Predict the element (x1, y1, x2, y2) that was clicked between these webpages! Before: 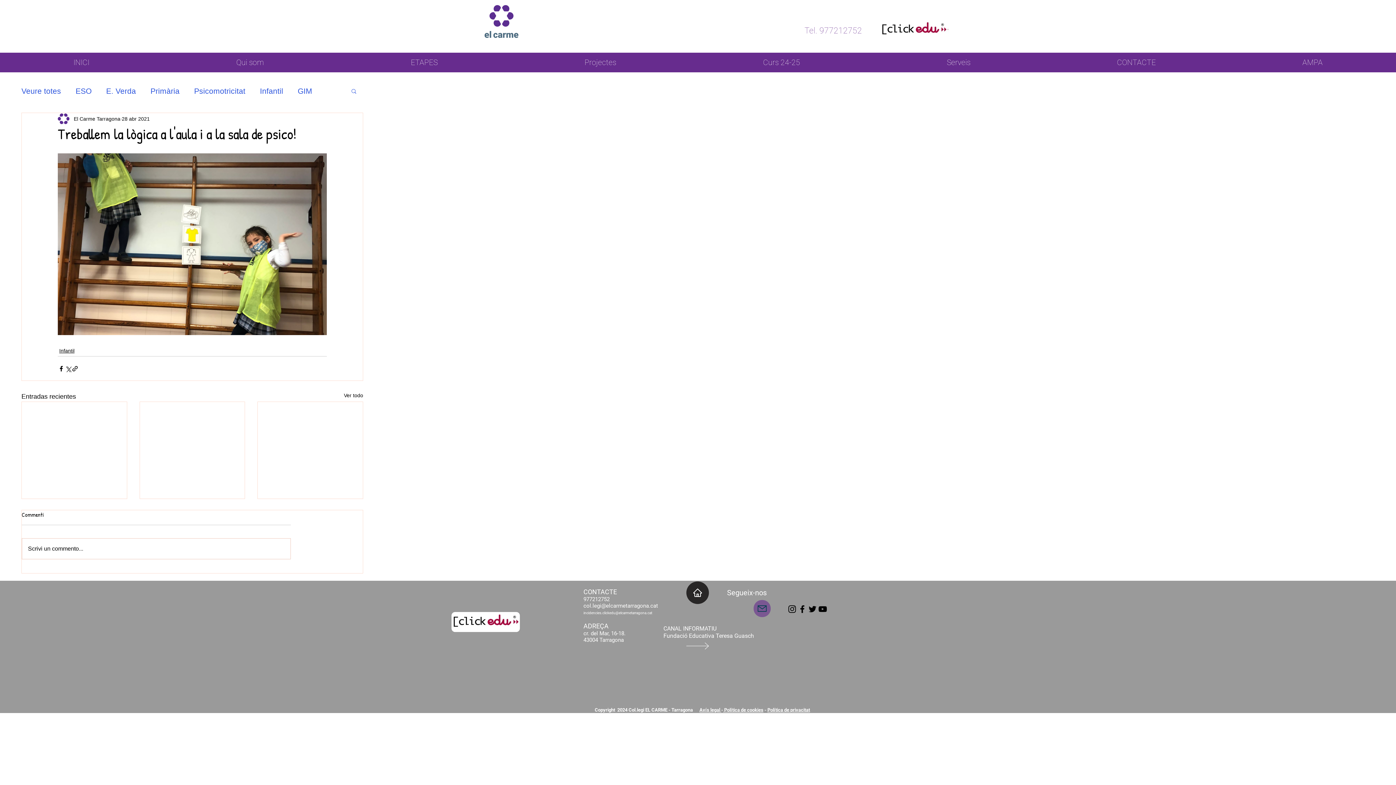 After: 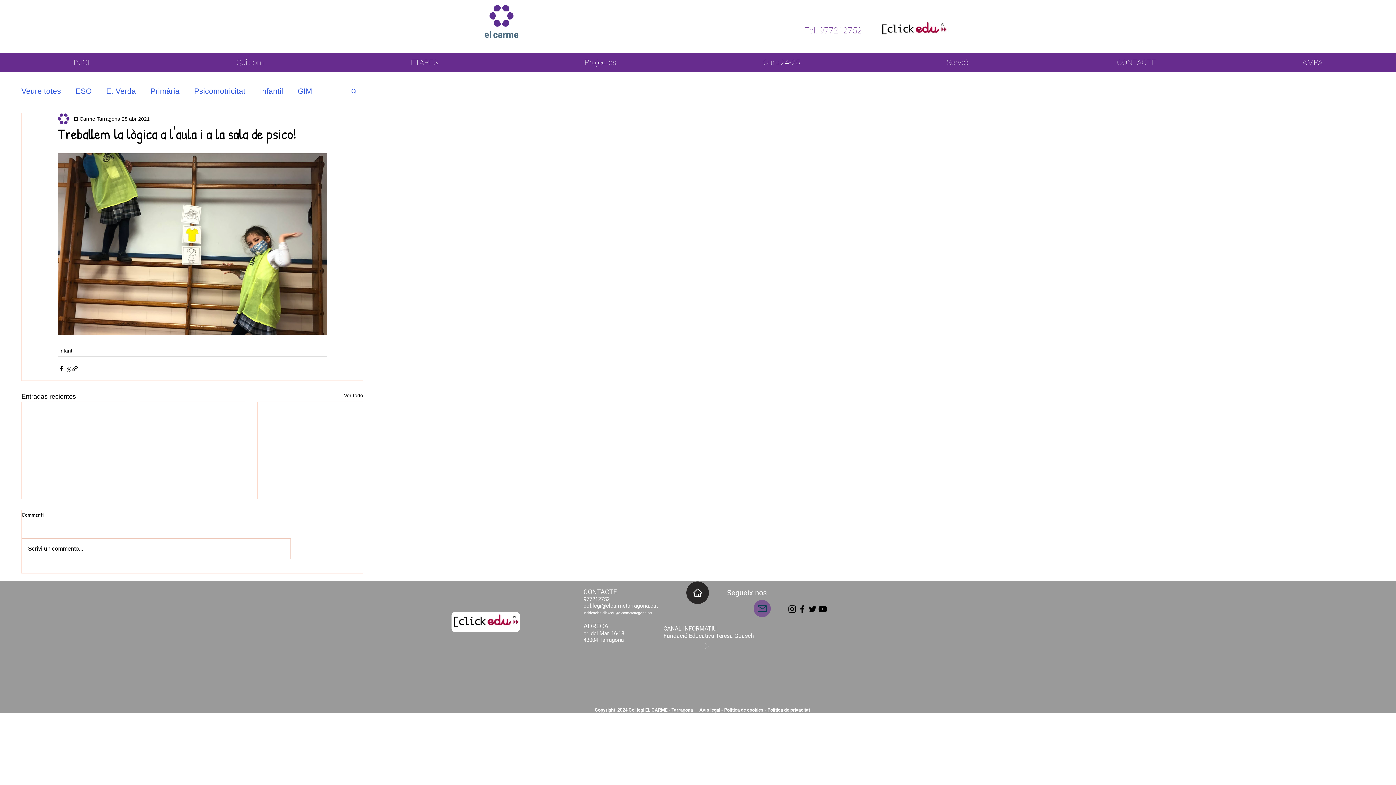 Action: label: Avís legal  bbox: (699, 707, 721, 713)